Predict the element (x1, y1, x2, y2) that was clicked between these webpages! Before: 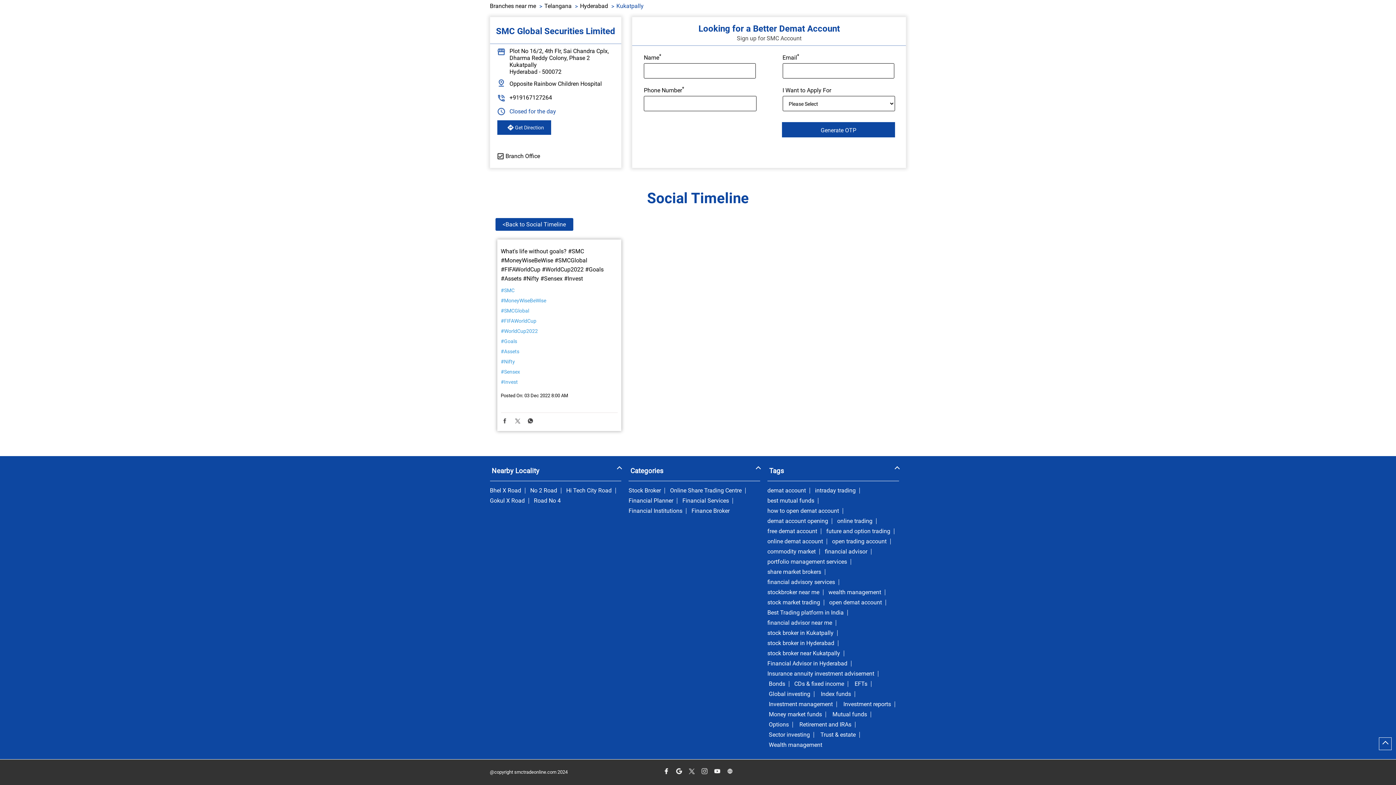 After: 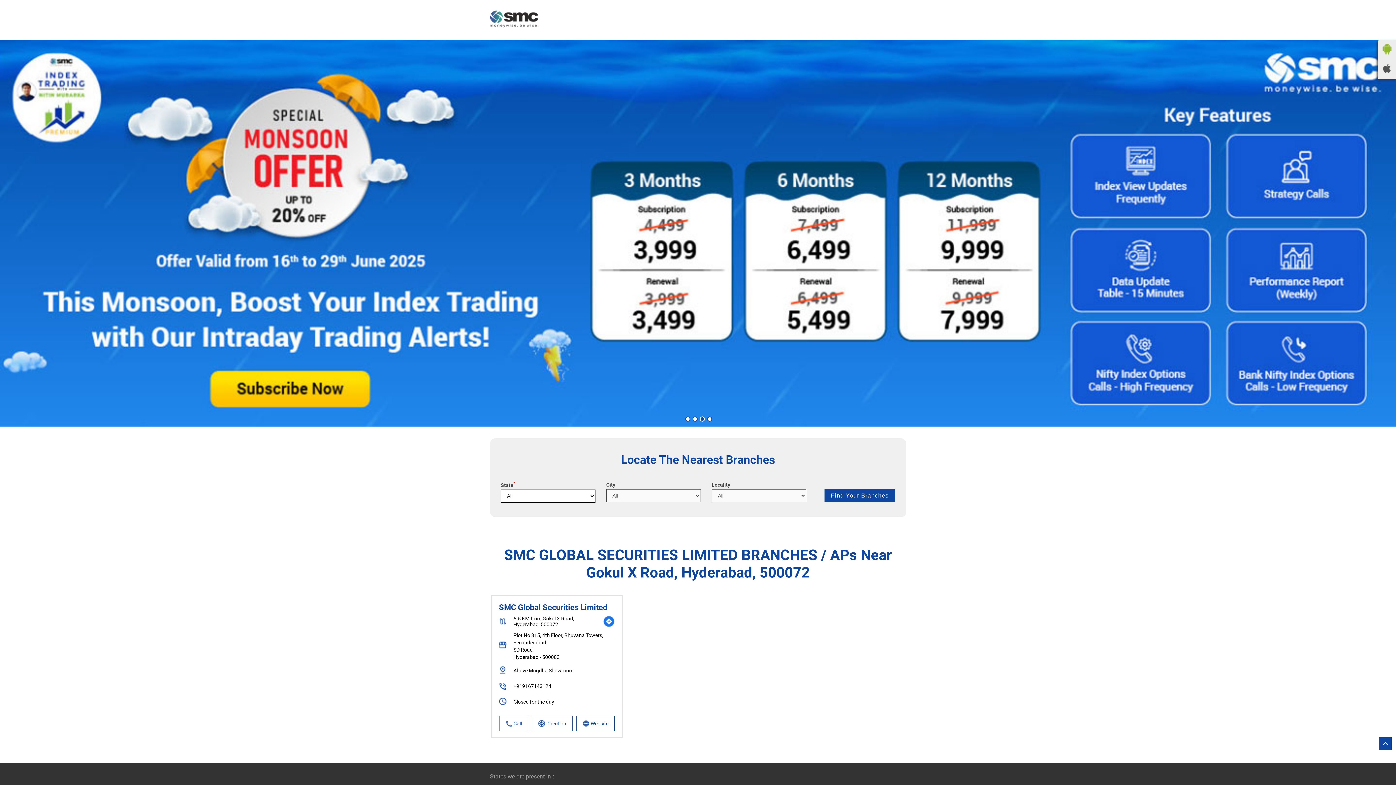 Action: bbox: (490, 498, 524, 503) label: Gokul X Road